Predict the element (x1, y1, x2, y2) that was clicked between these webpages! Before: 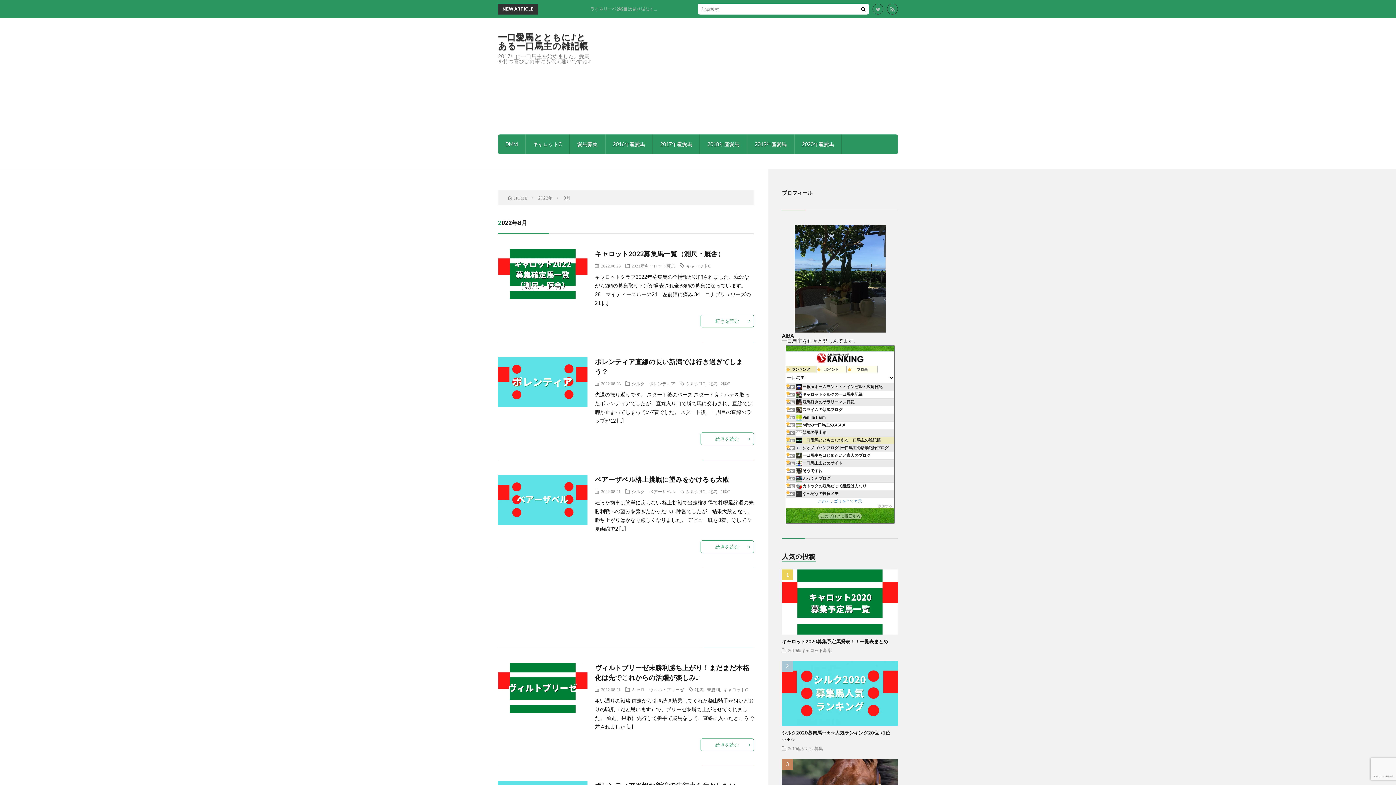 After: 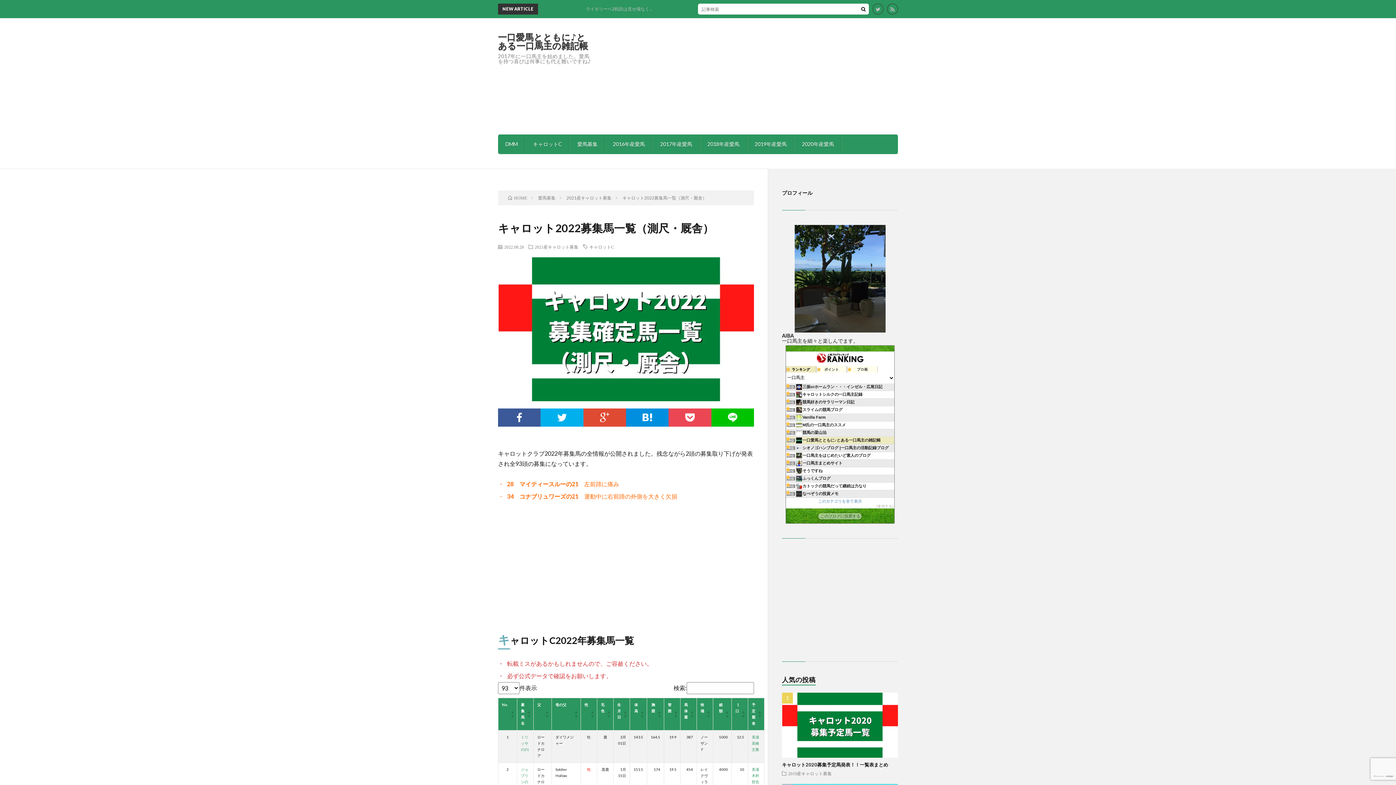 Action: bbox: (595, 249, 724, 257) label: キャロット2022募集馬一覧（測尺・厩舎）